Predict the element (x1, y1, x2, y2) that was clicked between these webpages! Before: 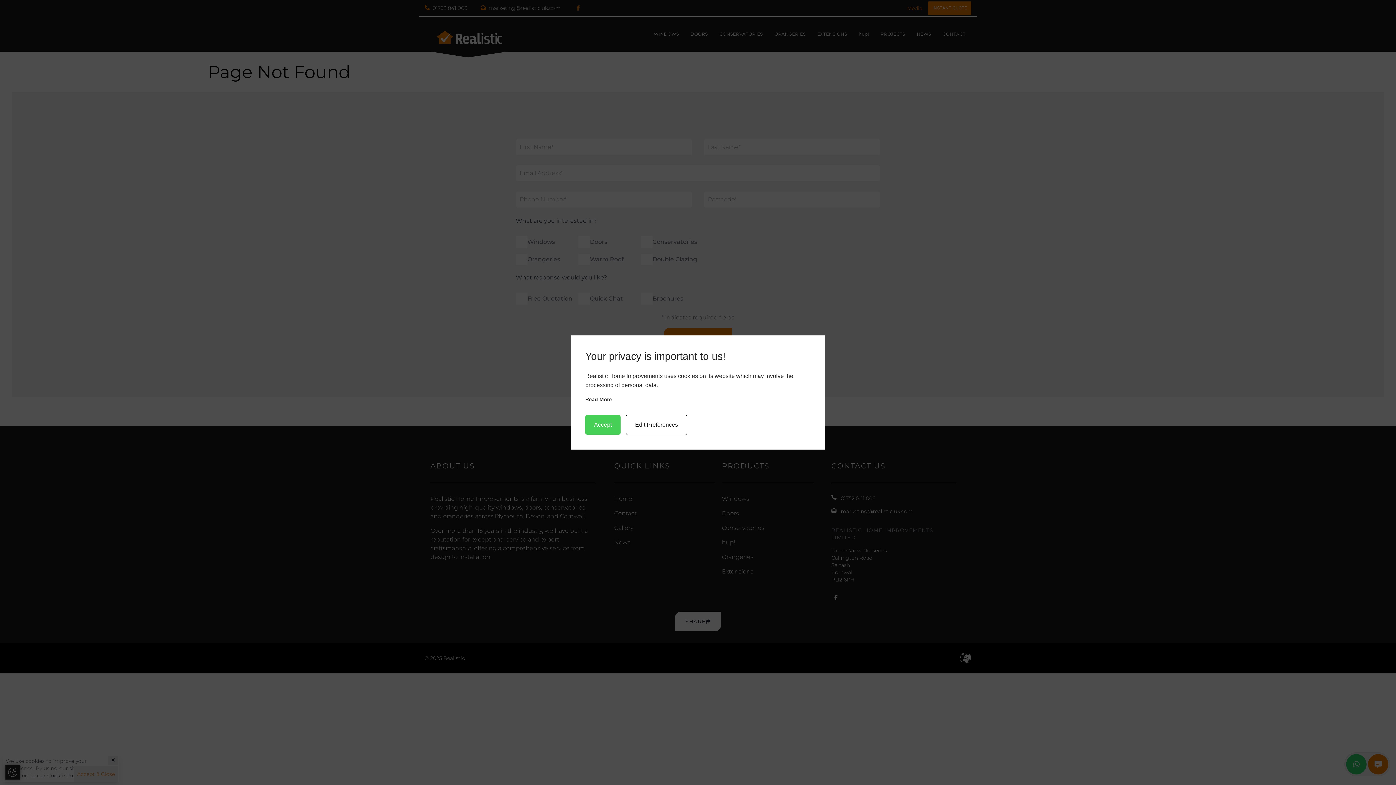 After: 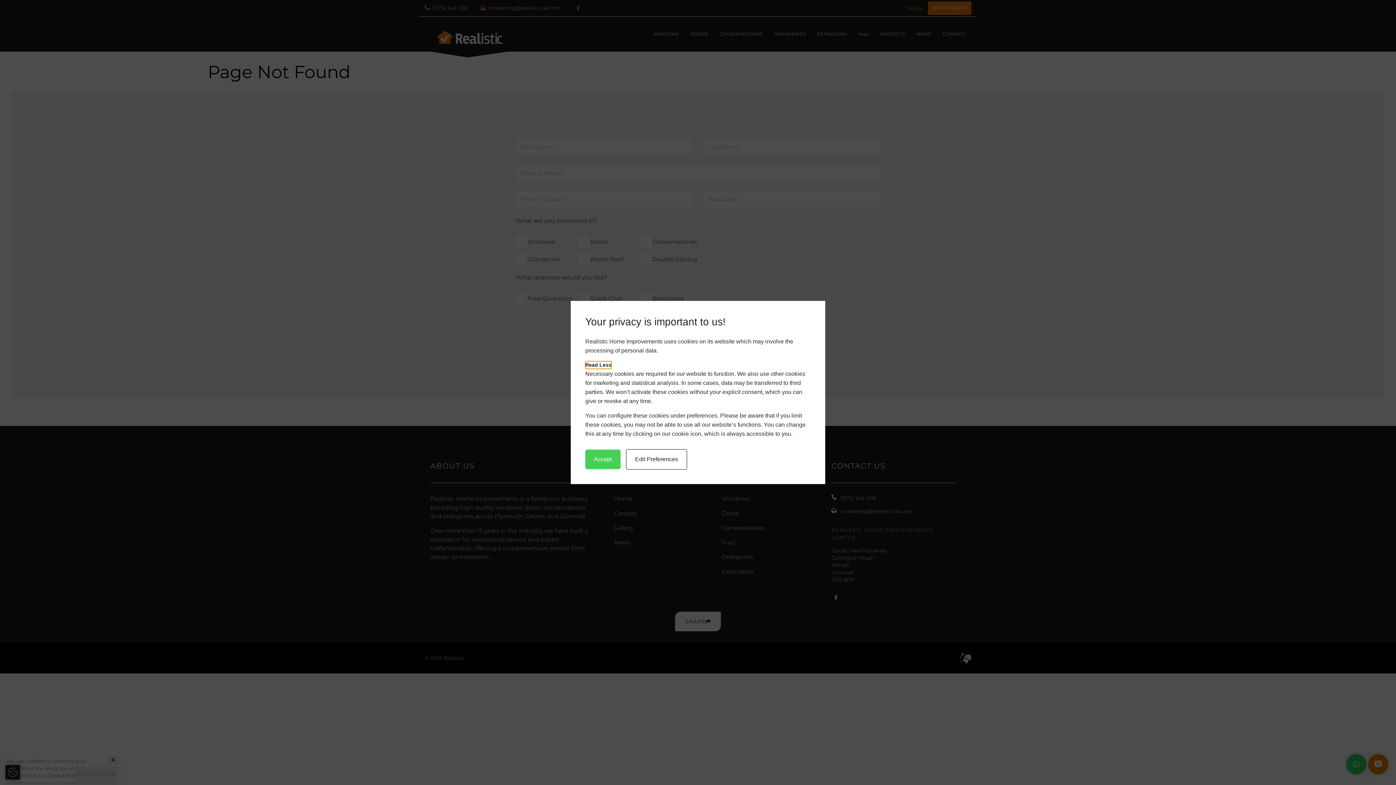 Action: label: Read More bbox: (585, 396, 612, 403)